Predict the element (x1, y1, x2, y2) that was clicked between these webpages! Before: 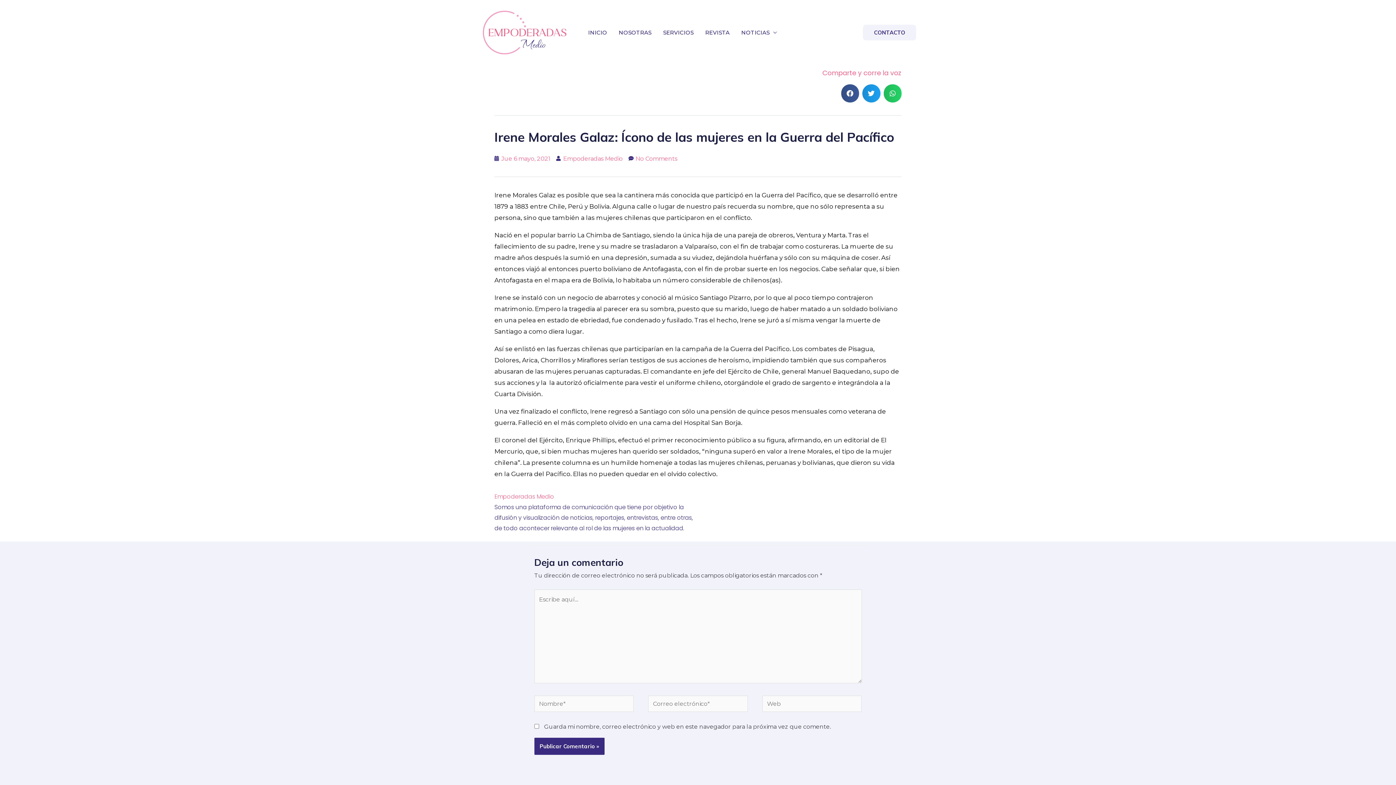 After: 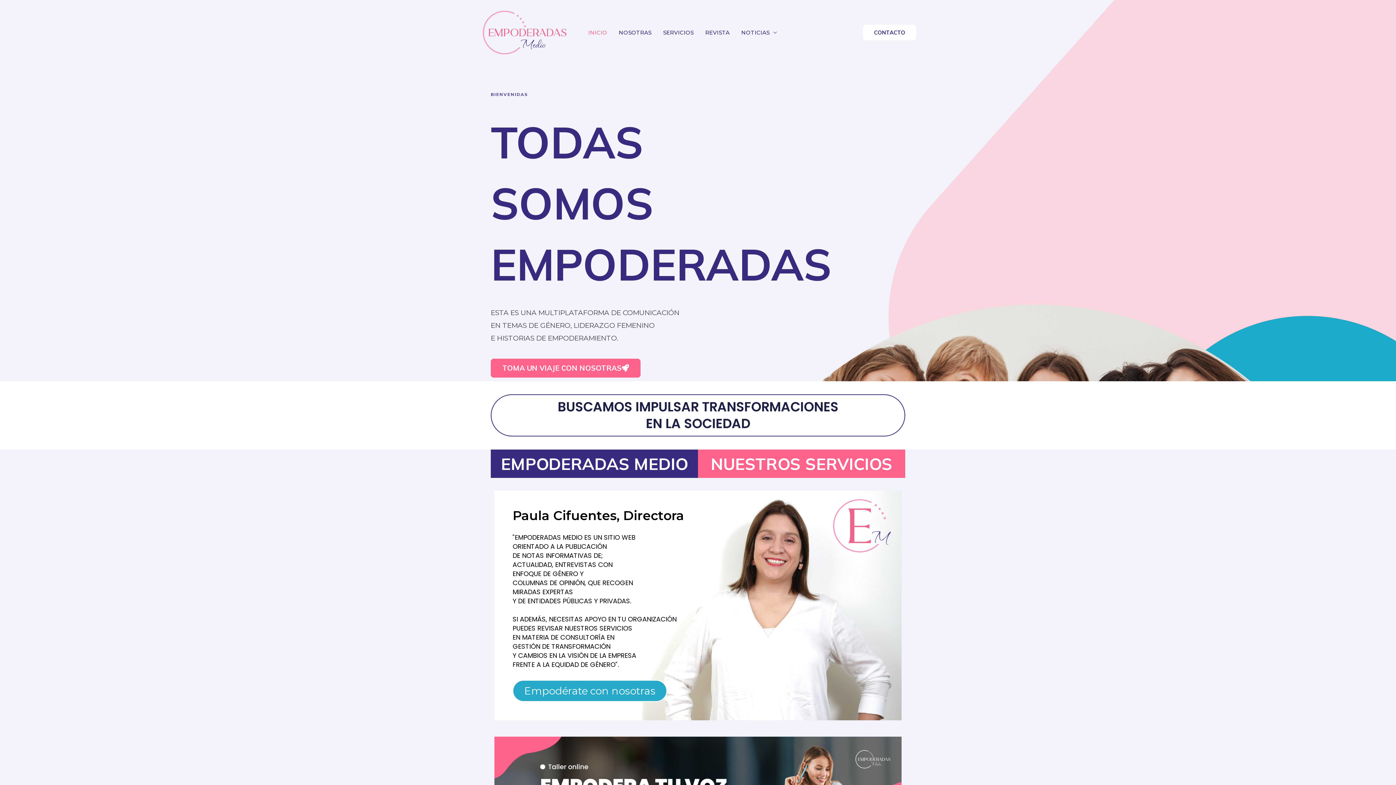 Action: bbox: (582, 19, 613, 45) label: INICIO